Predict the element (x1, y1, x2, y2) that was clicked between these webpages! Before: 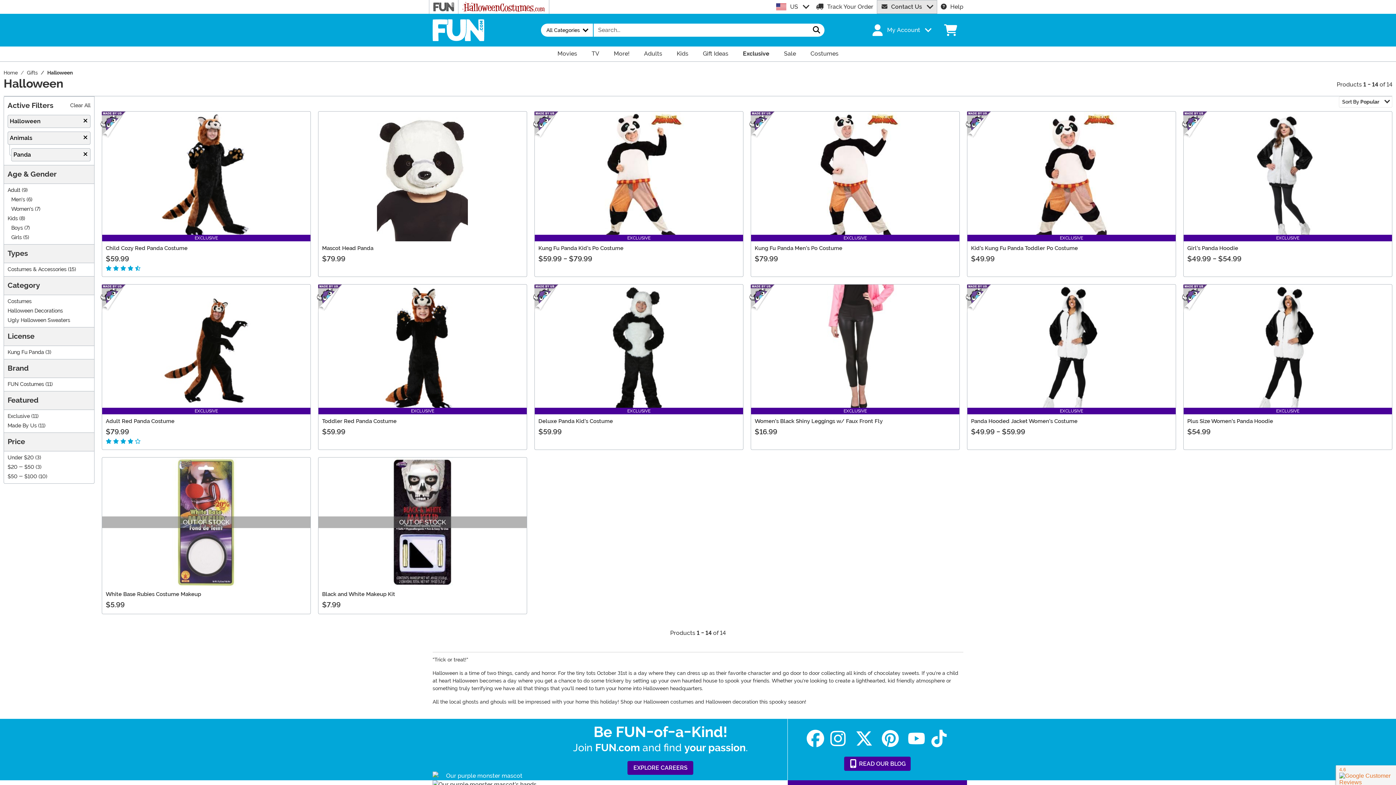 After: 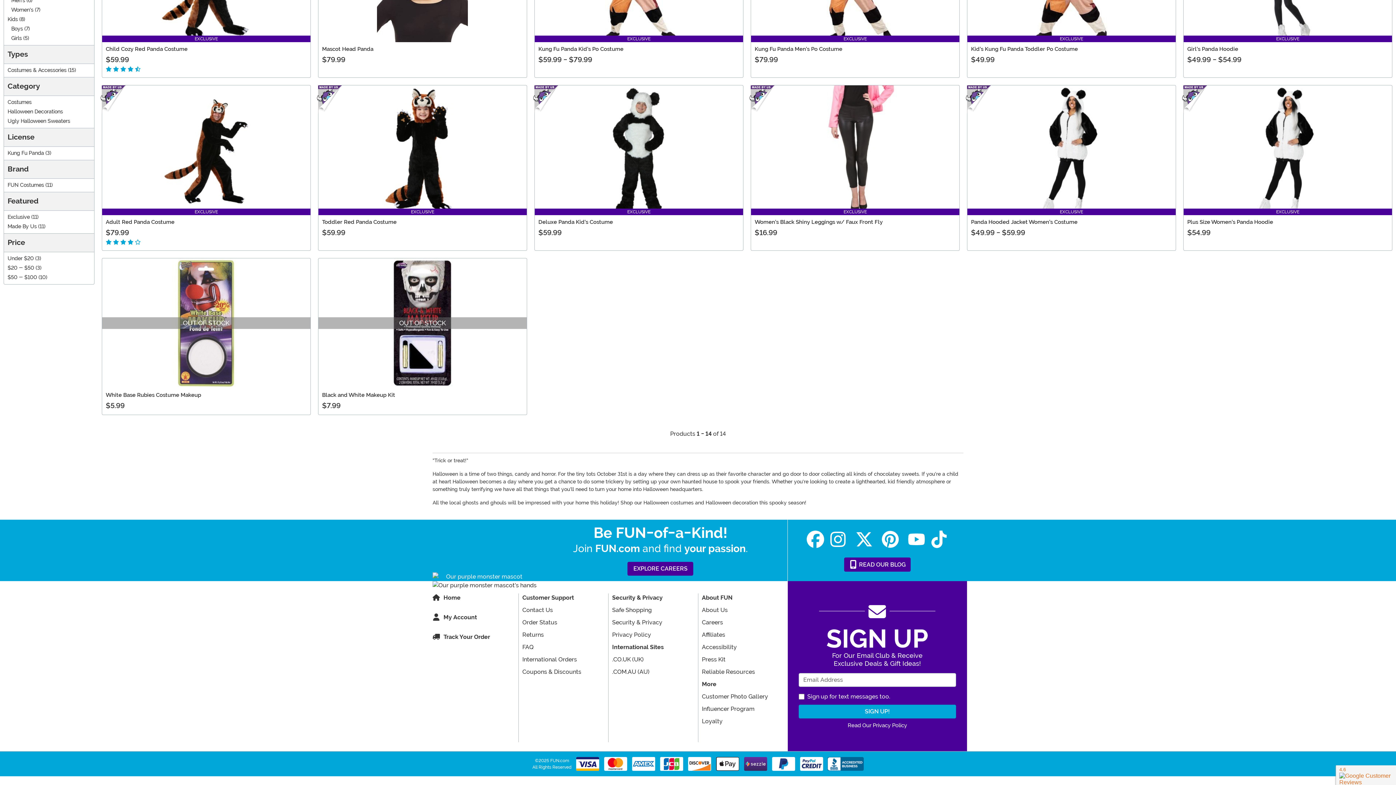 Action: bbox: (4, 432, 94, 451) label: Price